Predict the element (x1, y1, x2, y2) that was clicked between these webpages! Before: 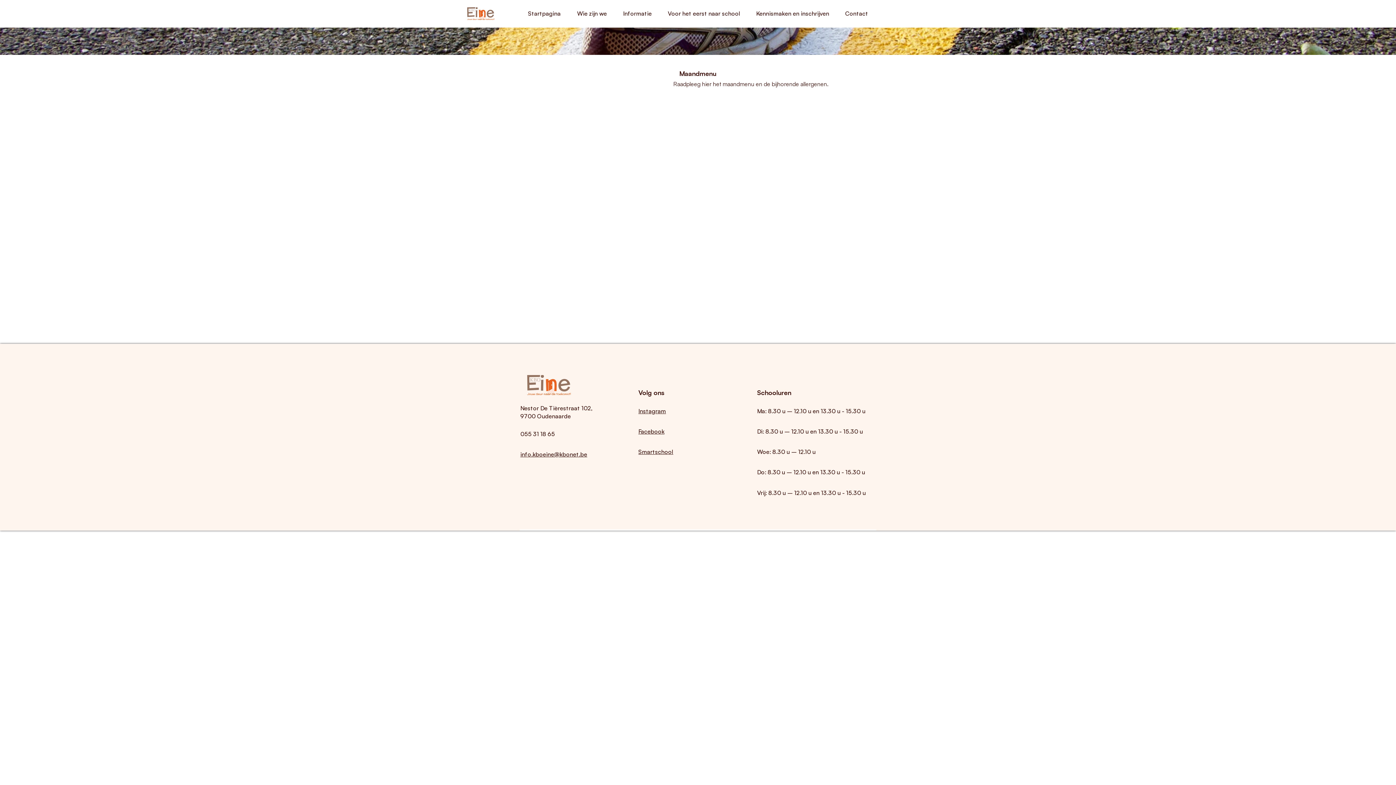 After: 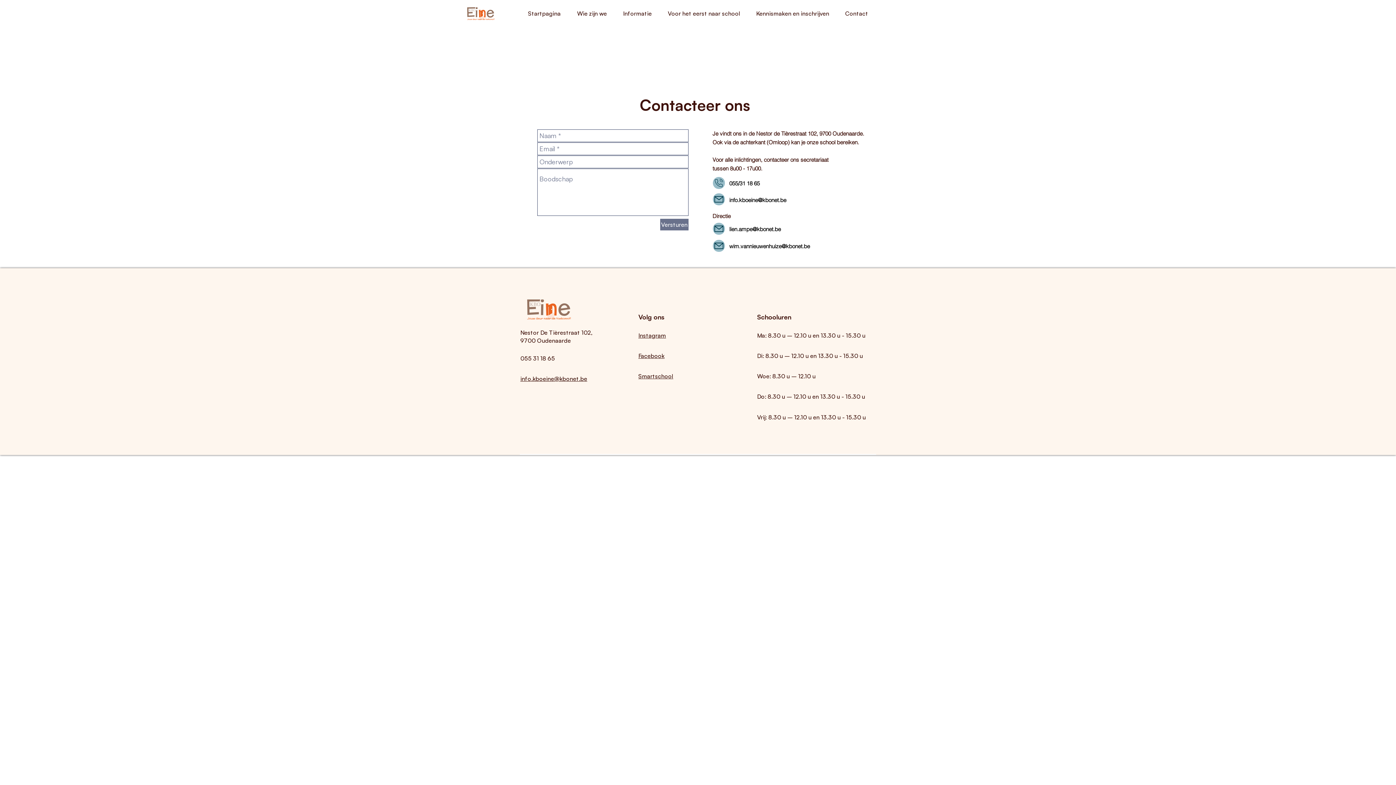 Action: bbox: (837, 1, 876, 25) label: Contact